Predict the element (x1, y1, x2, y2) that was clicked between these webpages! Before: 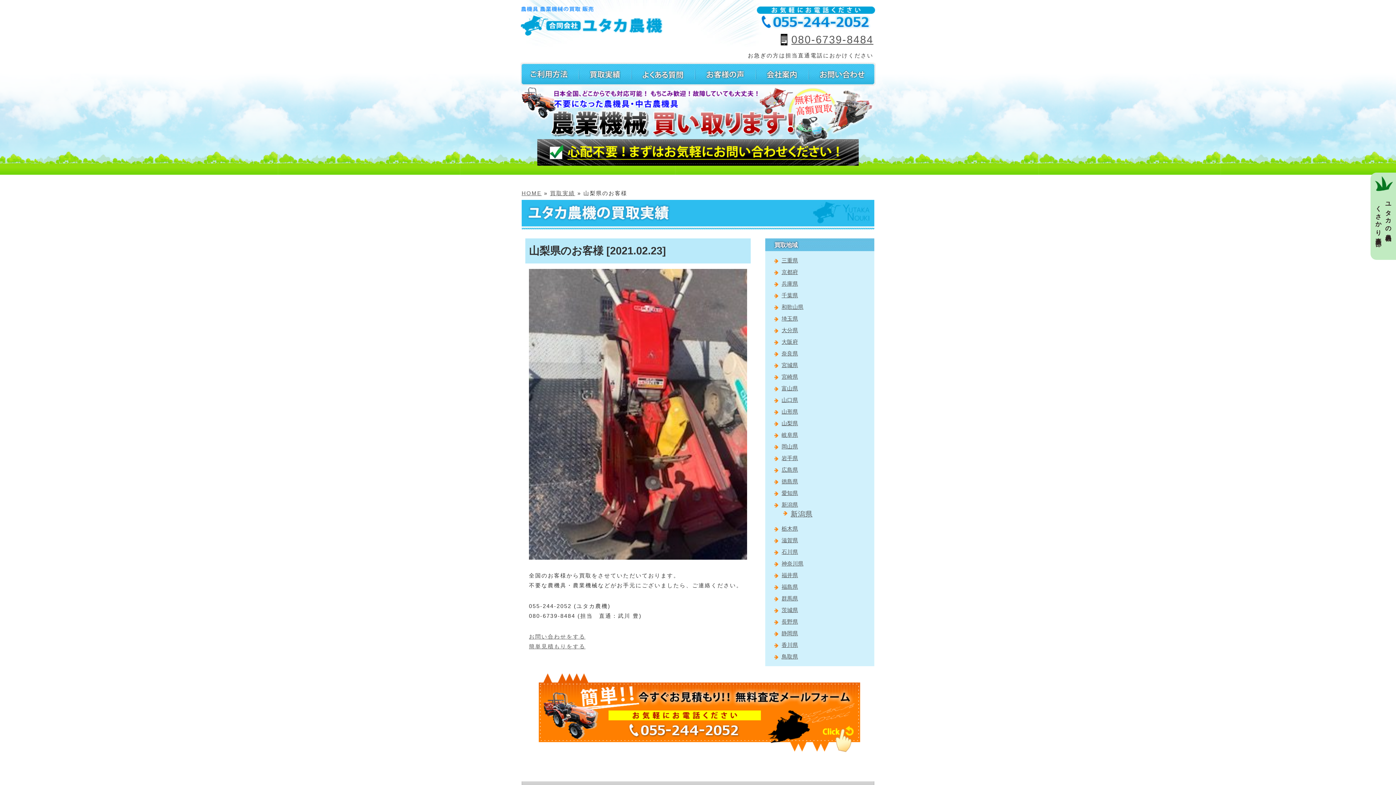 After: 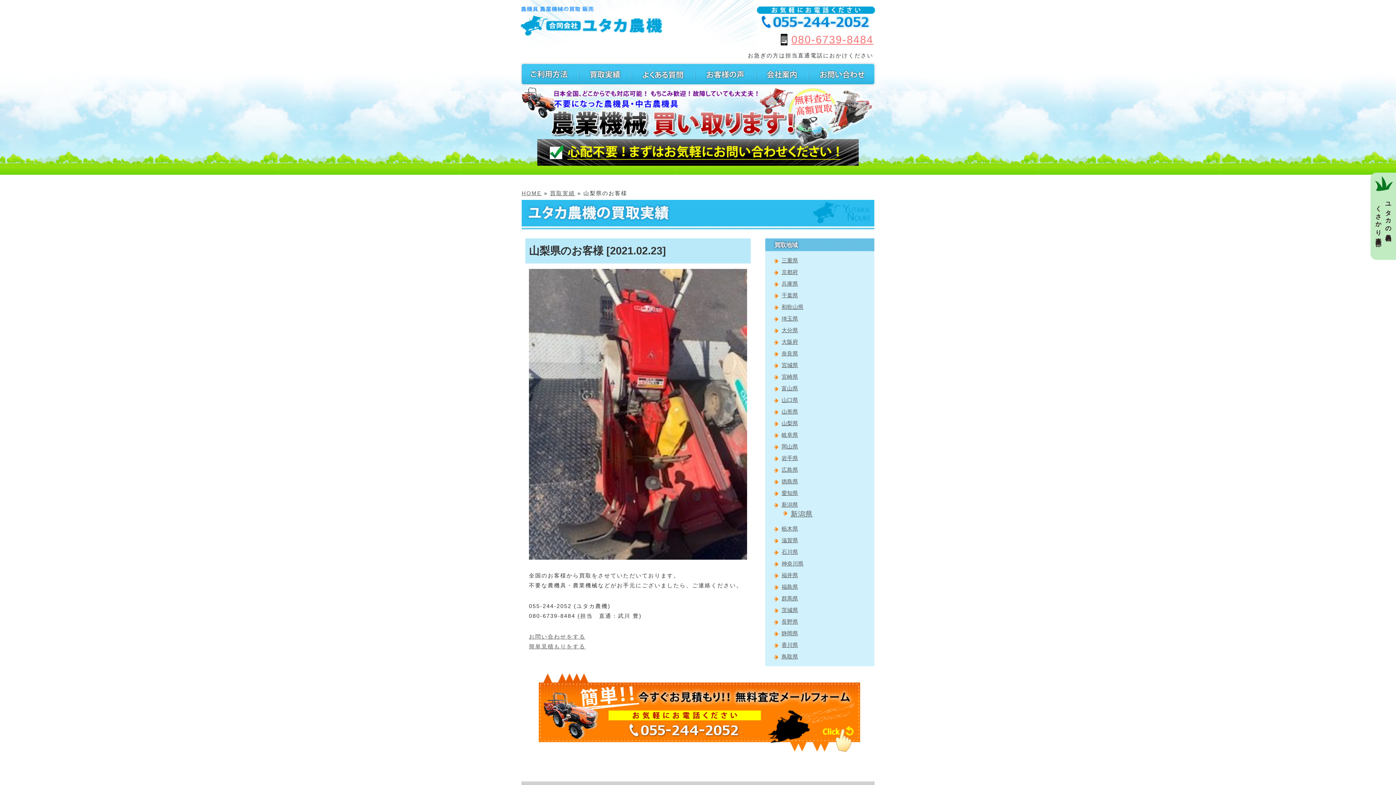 Action: label: 080-6739-8484 bbox: (780, 33, 873, 45)